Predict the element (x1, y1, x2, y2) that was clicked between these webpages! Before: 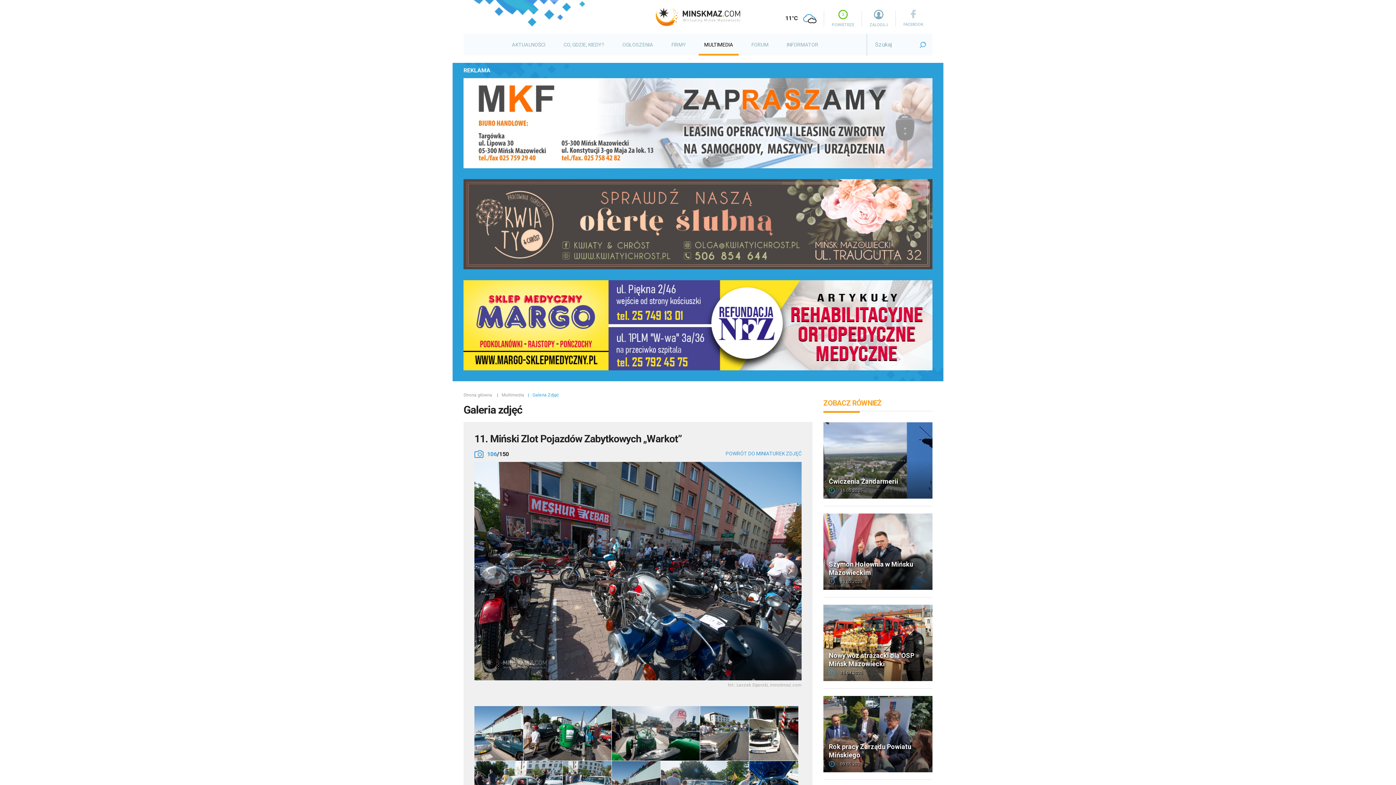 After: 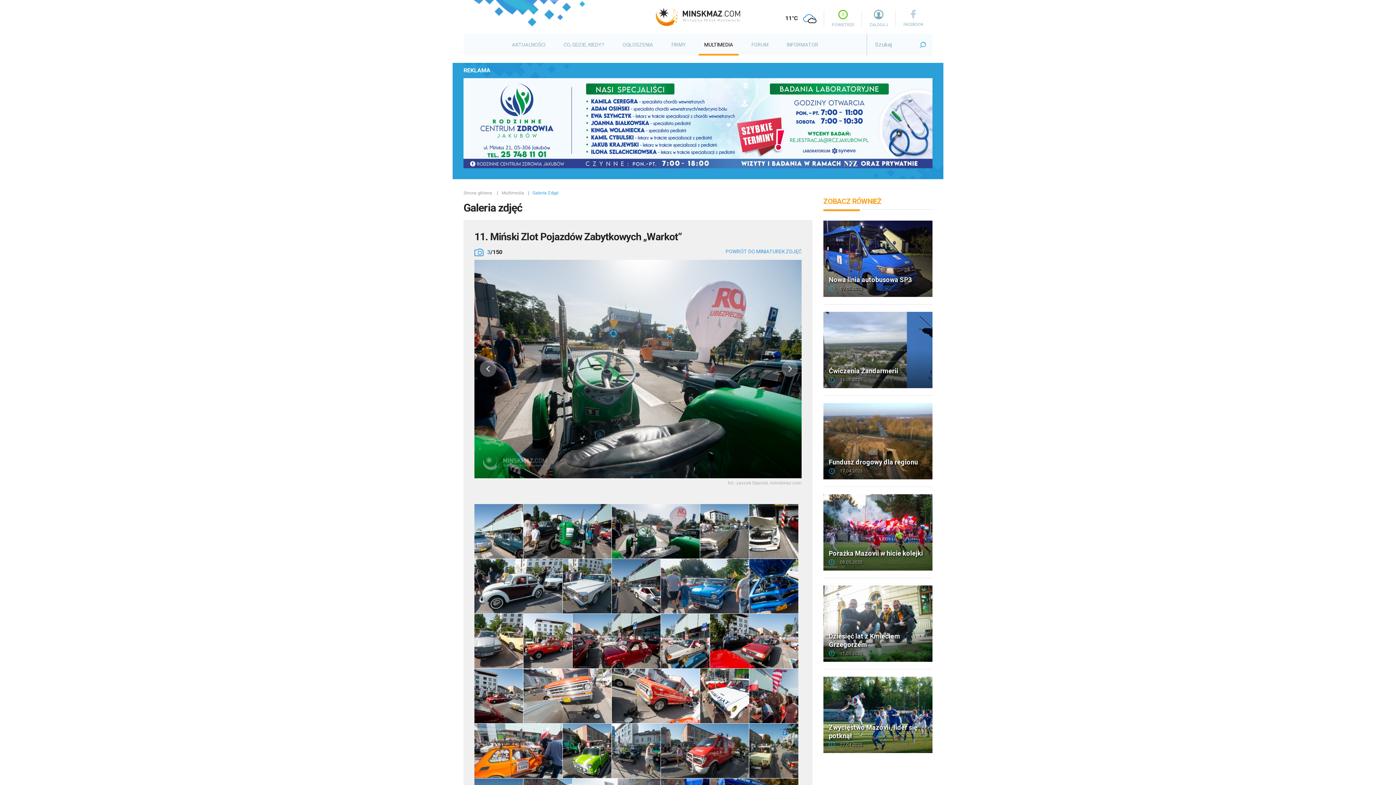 Action: bbox: (612, 706, 700, 761)